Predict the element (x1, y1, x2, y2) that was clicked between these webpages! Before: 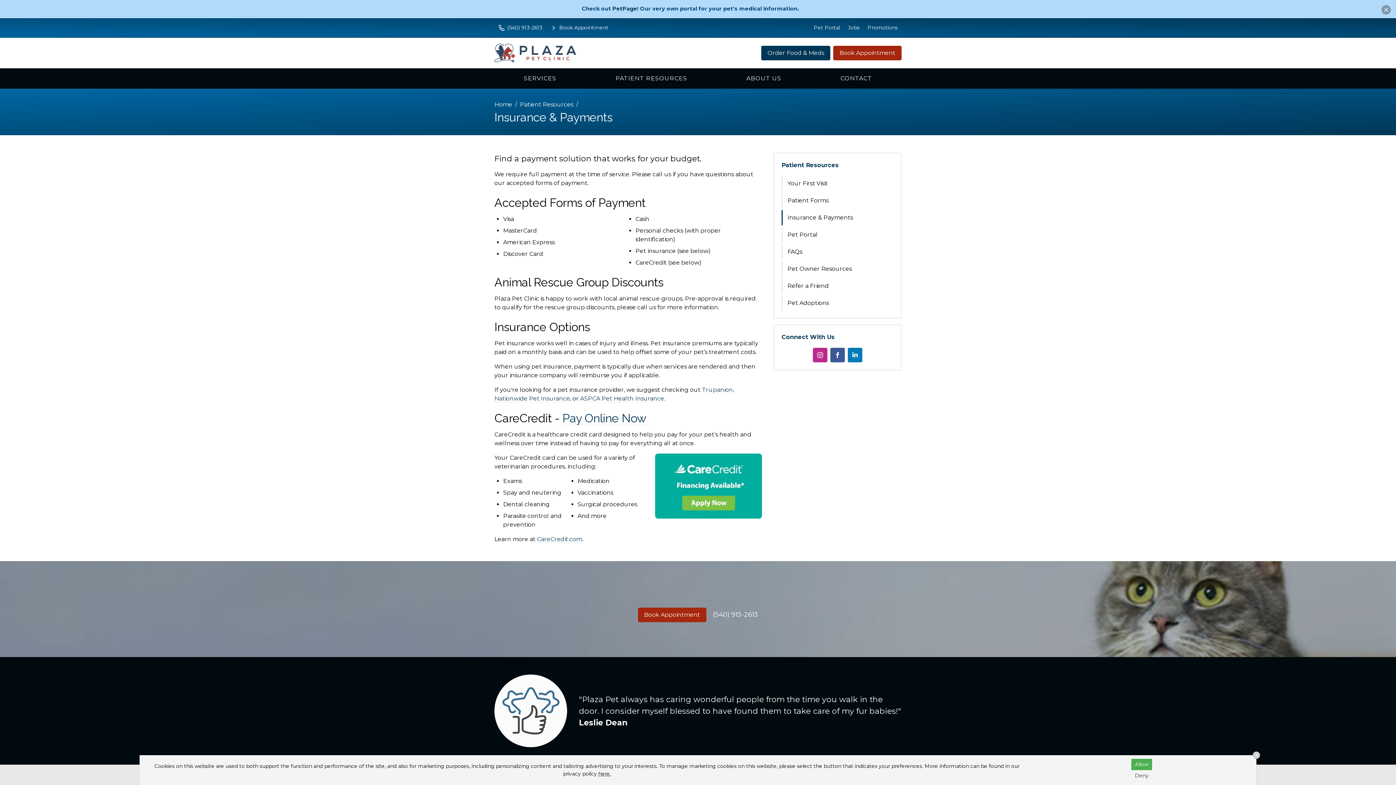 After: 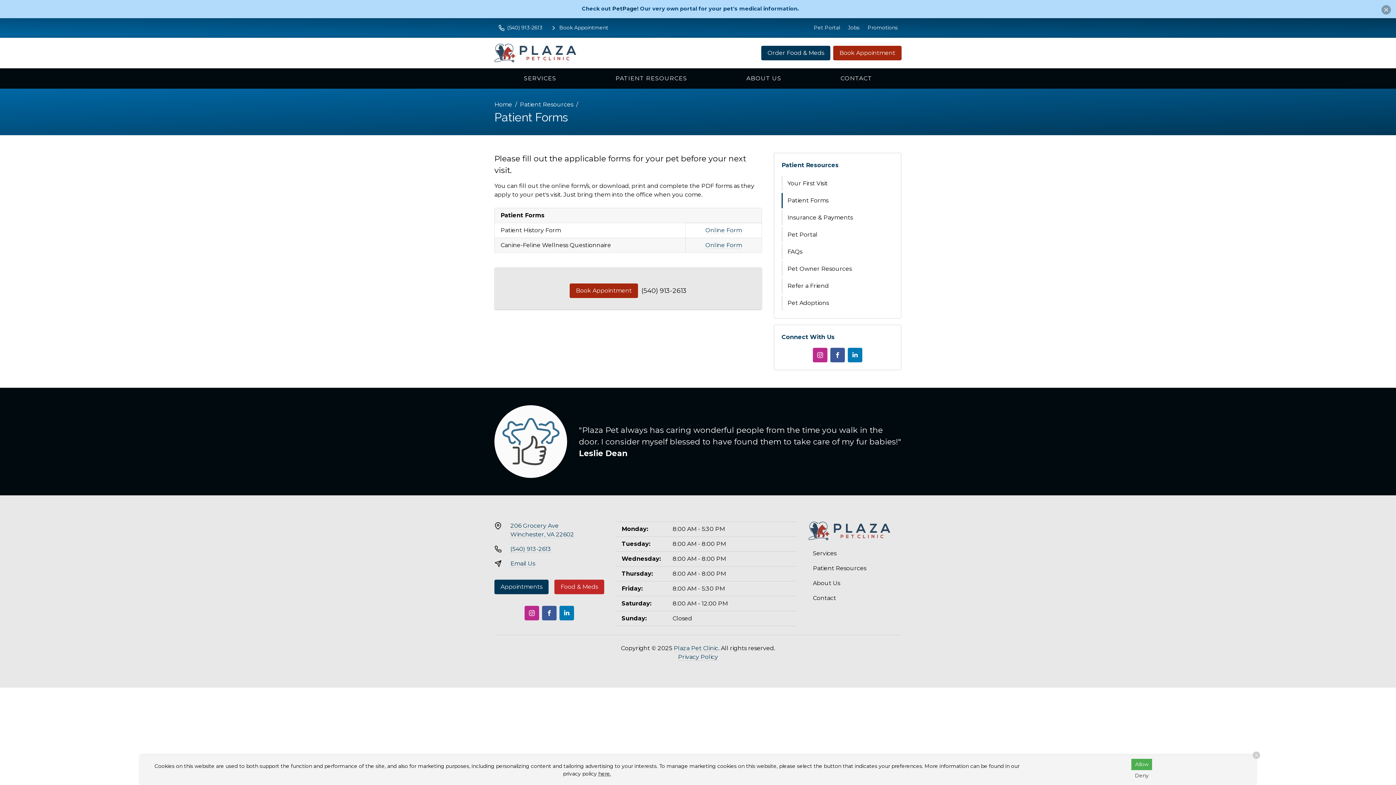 Action: bbox: (782, 193, 893, 208) label: Patient Forms